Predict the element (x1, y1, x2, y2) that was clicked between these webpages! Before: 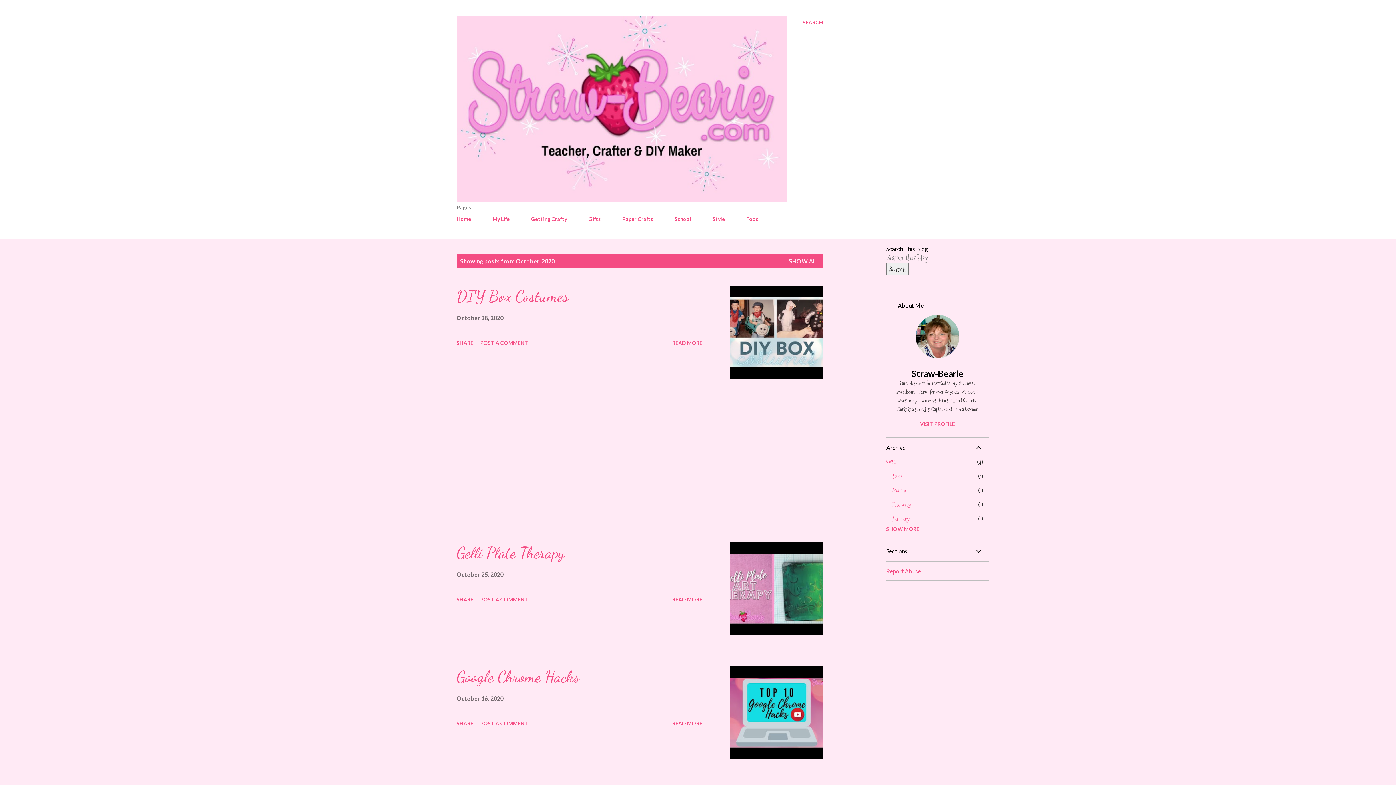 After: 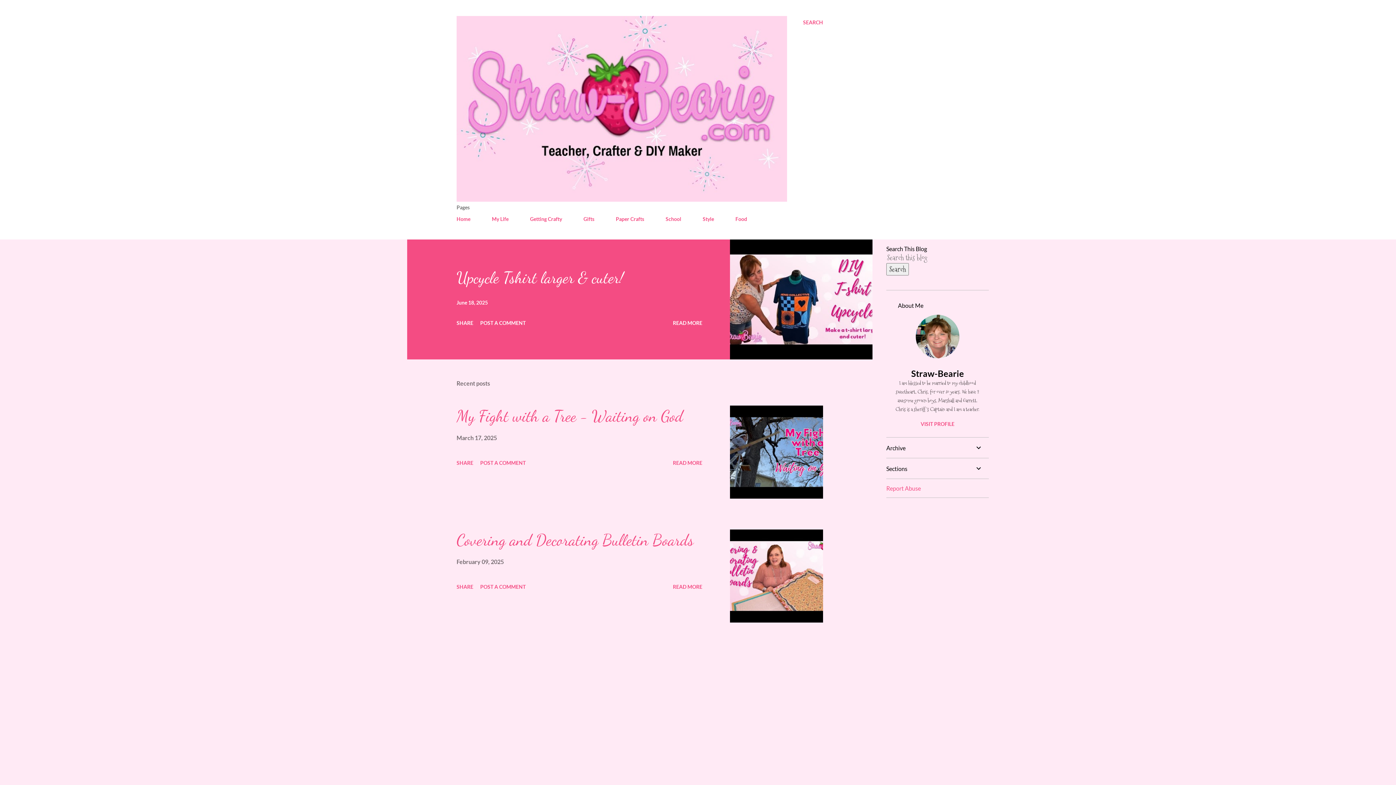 Action: label: SHOW ALL bbox: (789, 257, 819, 264)